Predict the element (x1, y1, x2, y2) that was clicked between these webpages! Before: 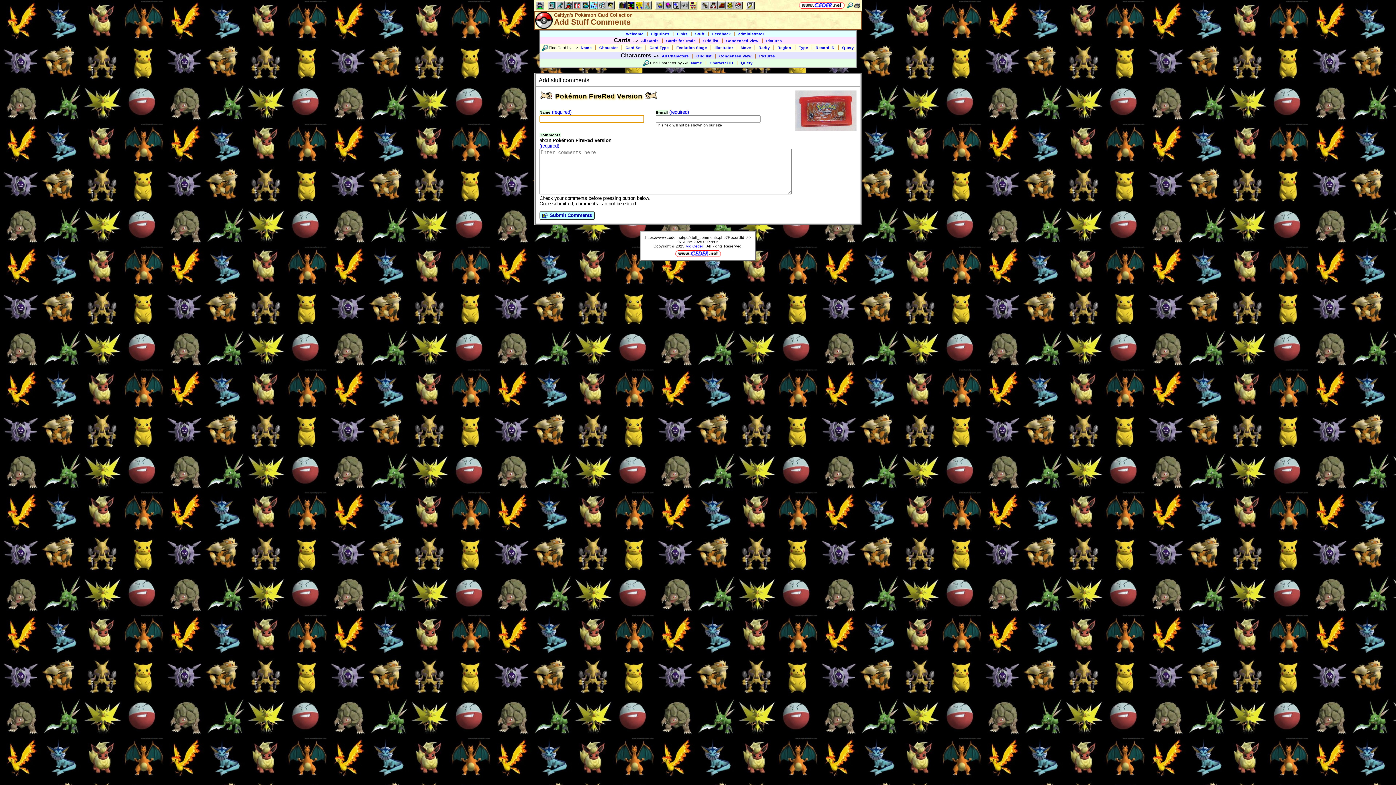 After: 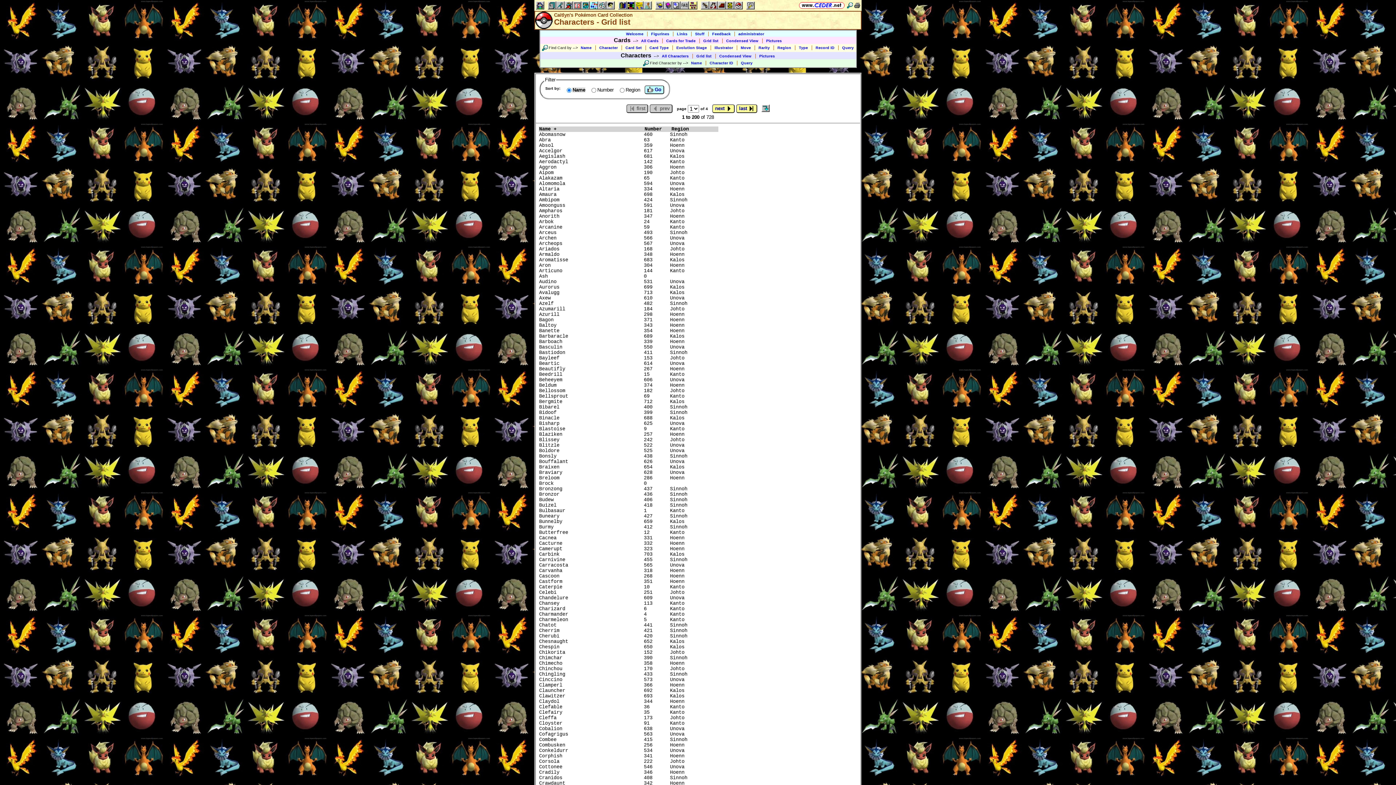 Action: label: Grid list bbox: (696, 53, 711, 58)